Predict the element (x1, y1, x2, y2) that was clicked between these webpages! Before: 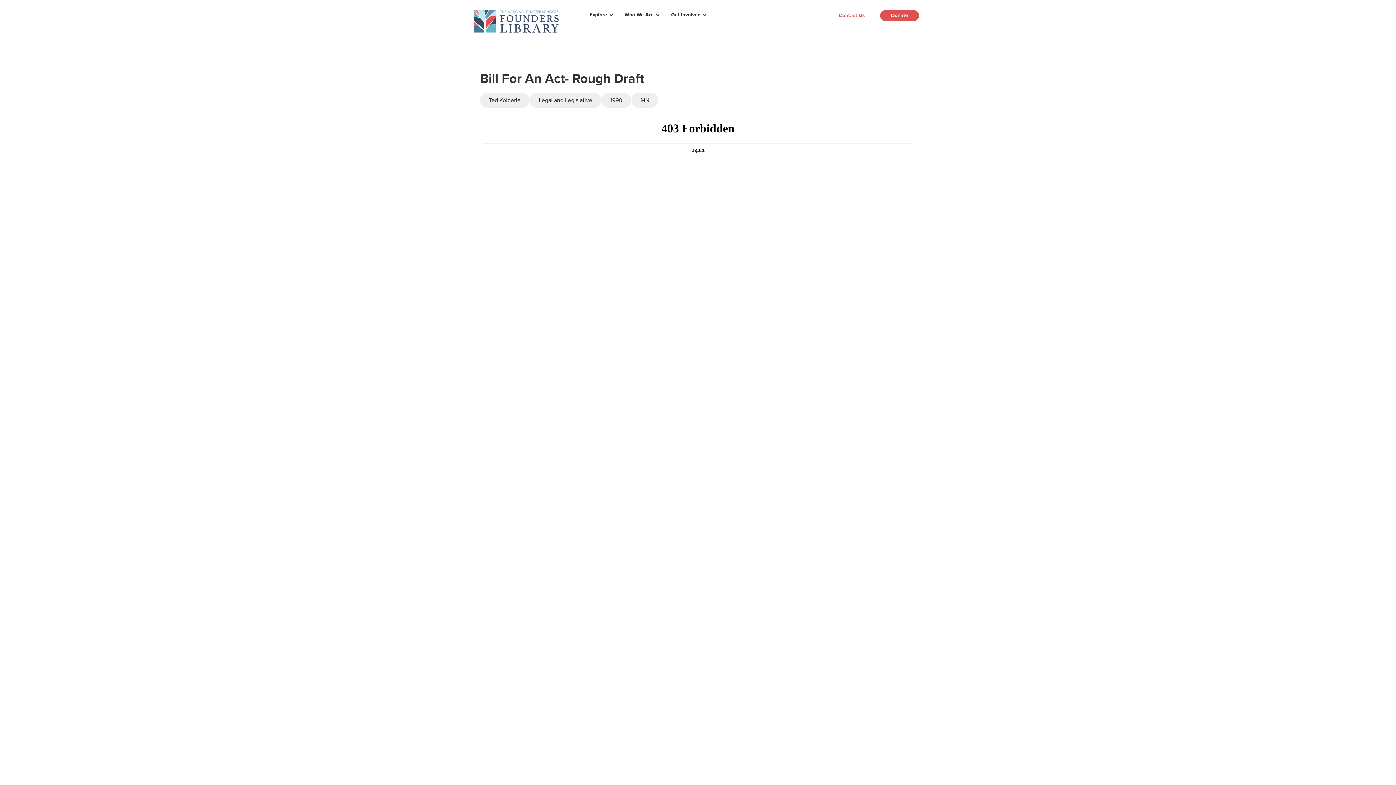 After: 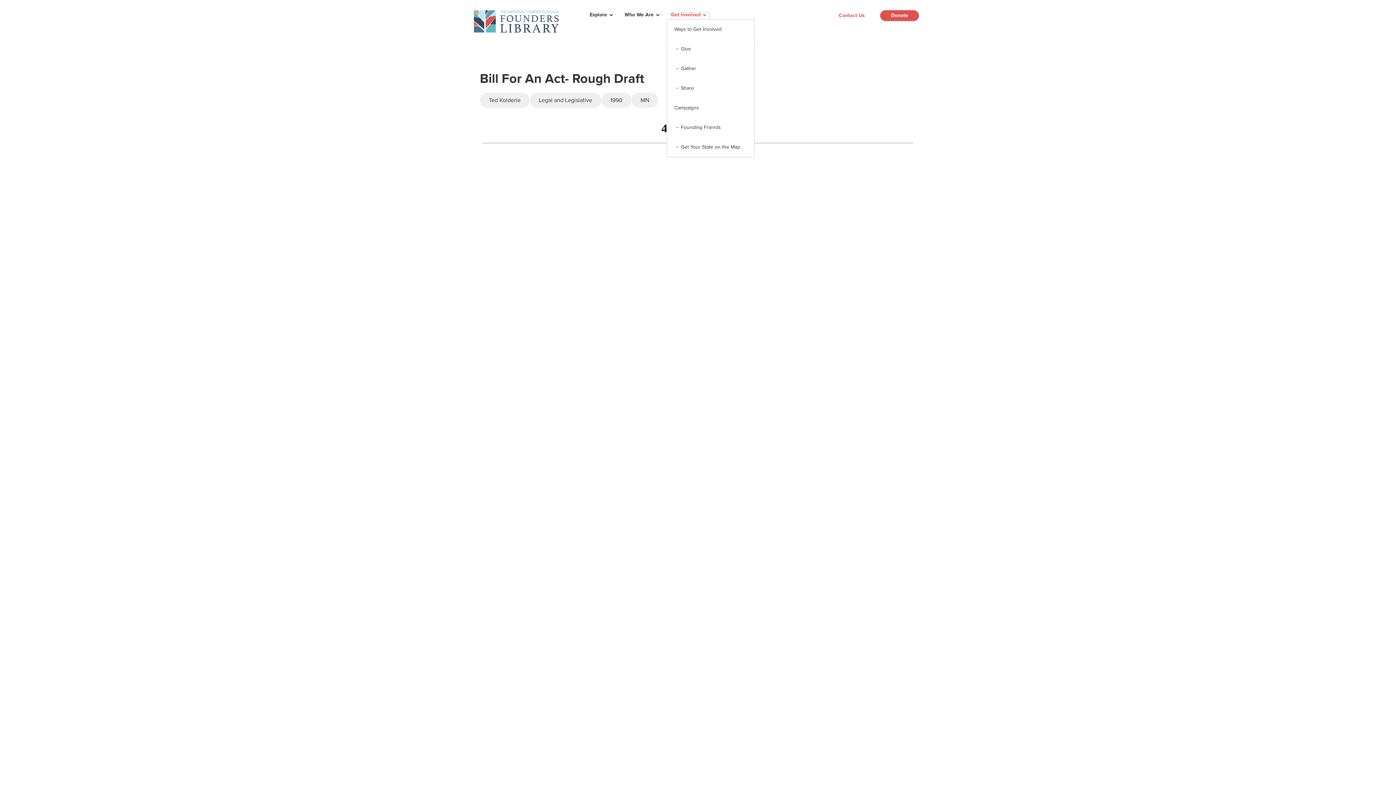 Action: bbox: (671, 12, 709, 19) label: Get Involved